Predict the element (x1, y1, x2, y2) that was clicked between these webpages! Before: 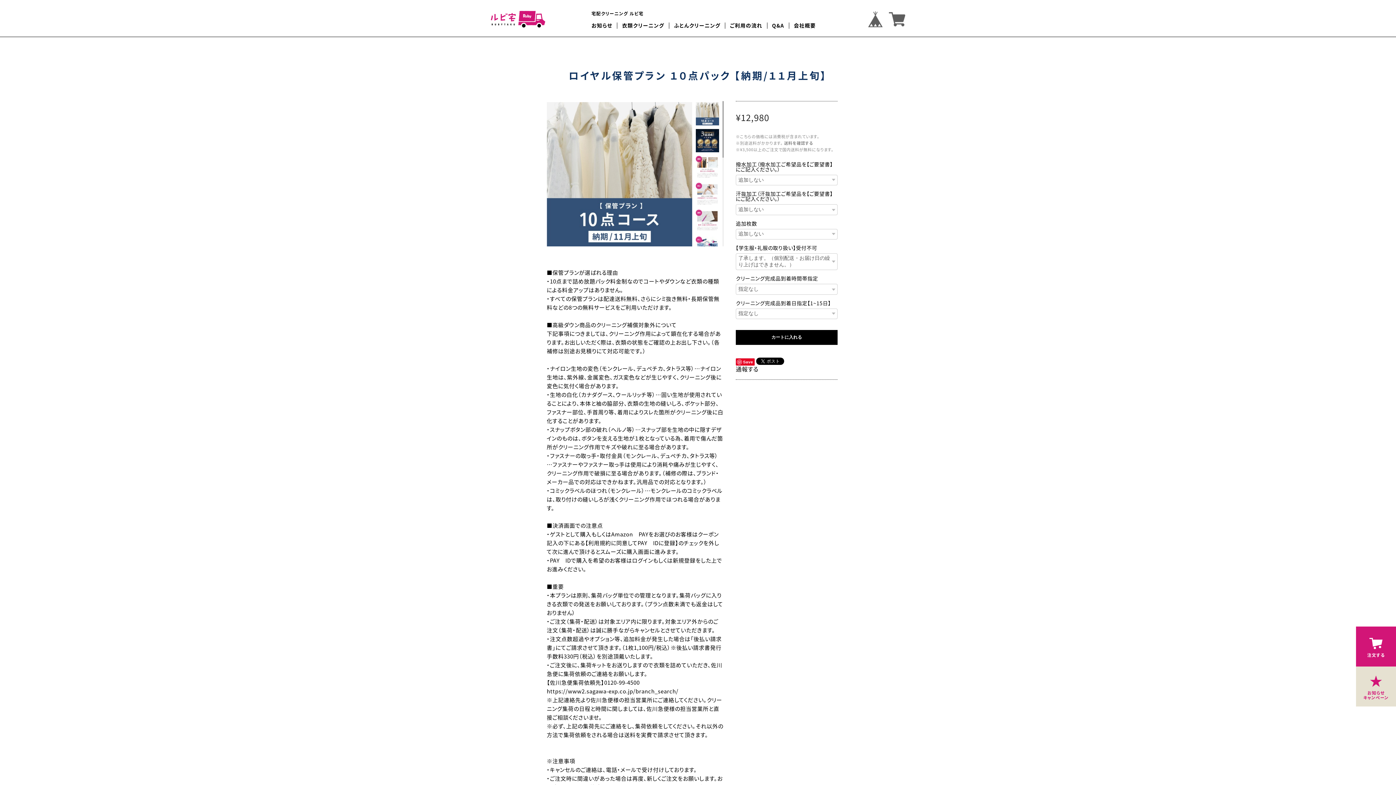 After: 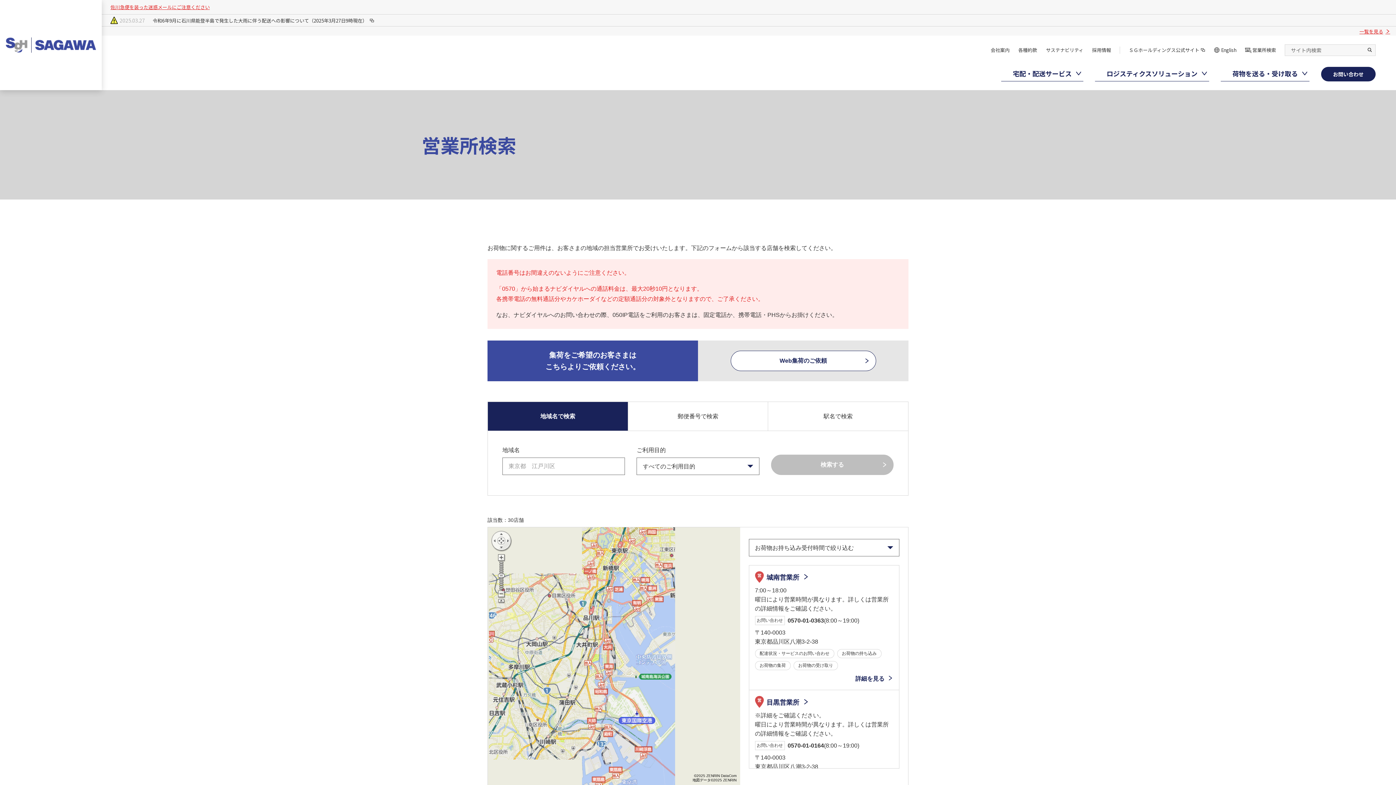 Action: label: https://www2.sagawa-exp.co.jp/branch_search/ bbox: (546, 687, 678, 695)